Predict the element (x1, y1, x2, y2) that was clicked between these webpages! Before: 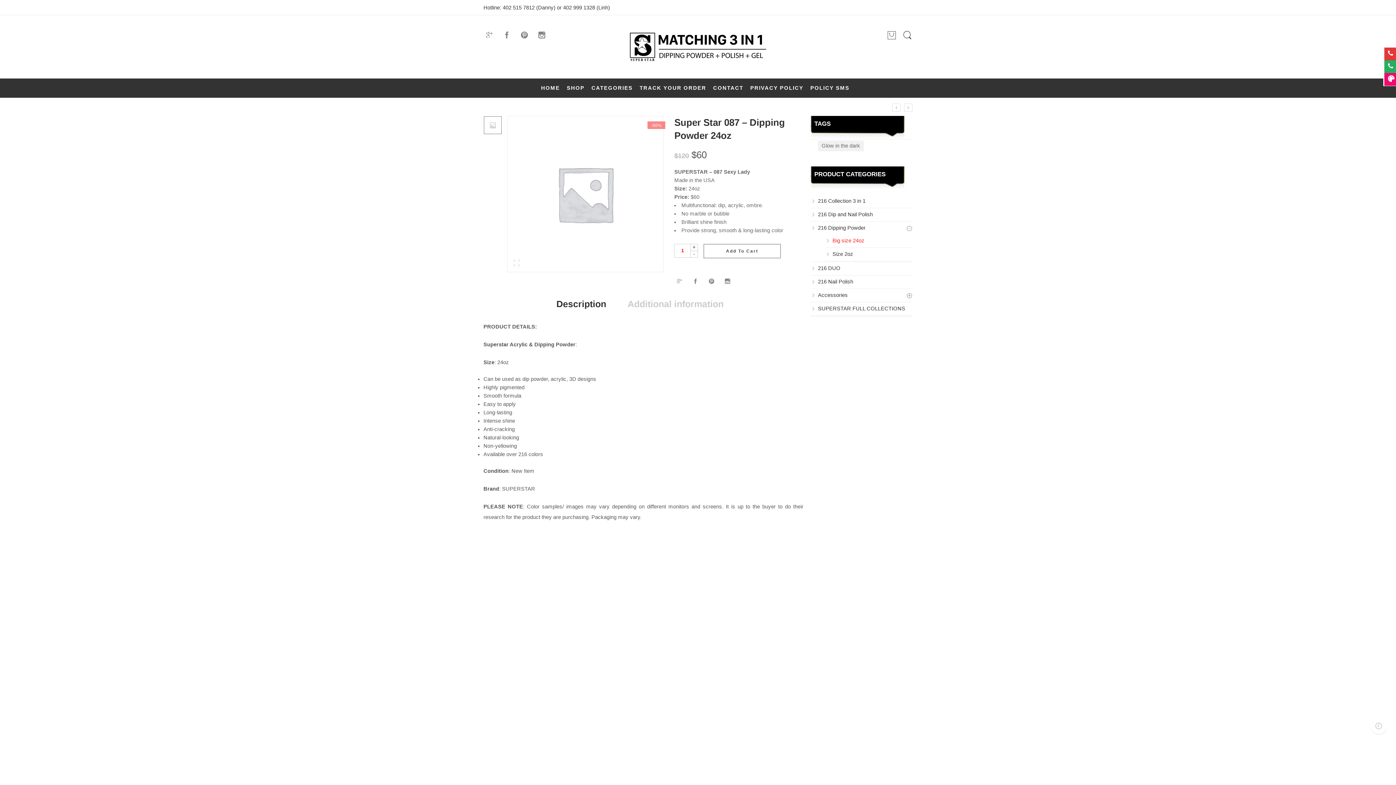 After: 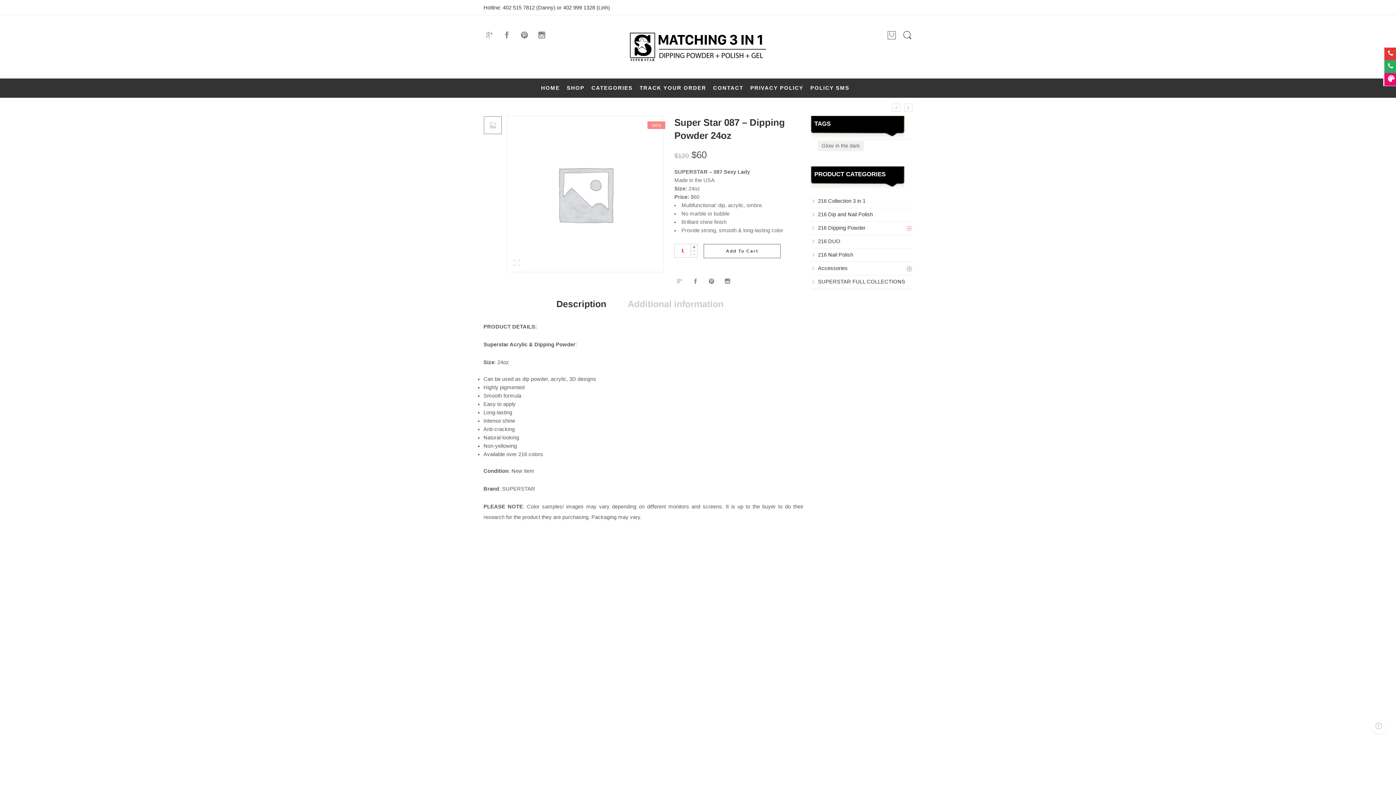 Action: bbox: (895, 221, 912, 236)